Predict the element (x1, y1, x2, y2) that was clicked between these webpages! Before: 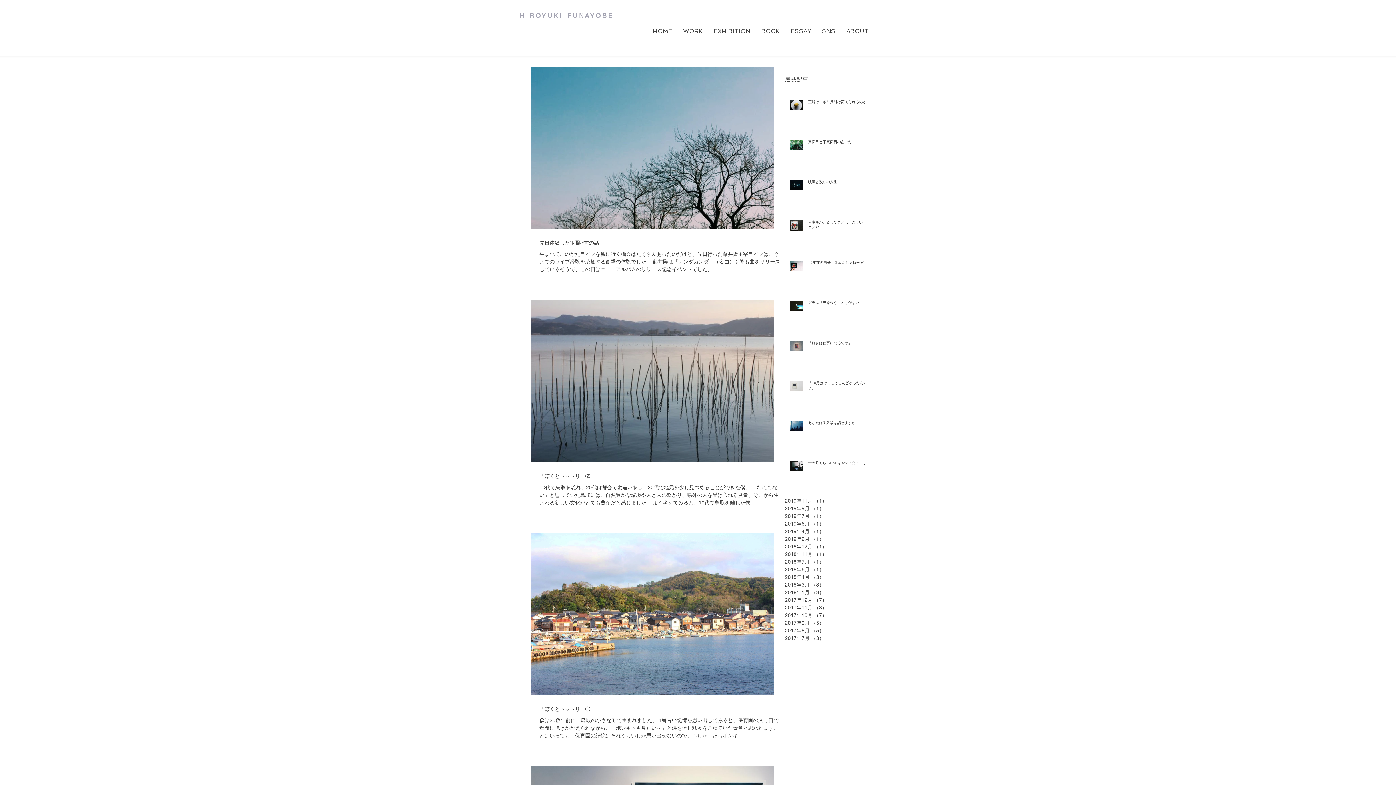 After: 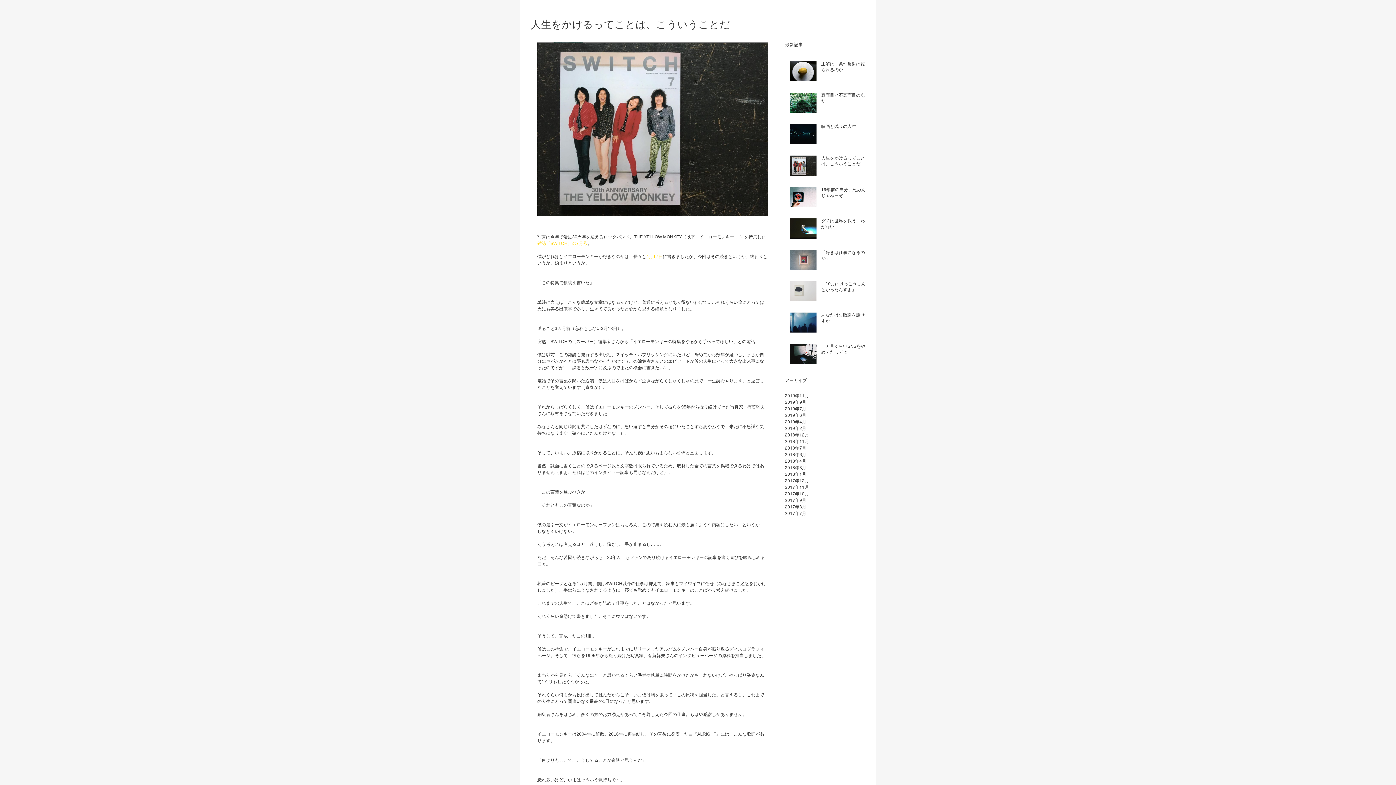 Action: label: 人生をかけるってことは、こういうことだ bbox: (808, 220, 869, 233)